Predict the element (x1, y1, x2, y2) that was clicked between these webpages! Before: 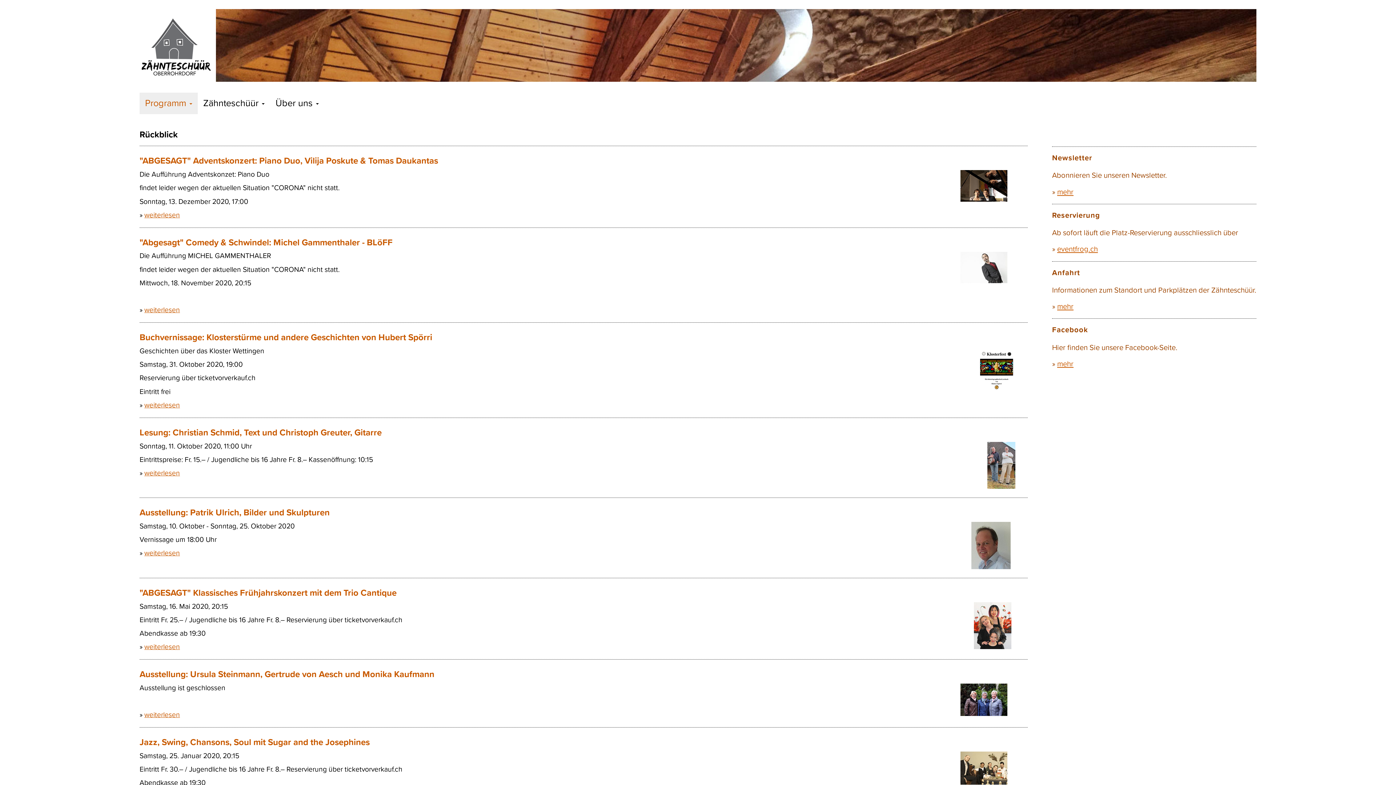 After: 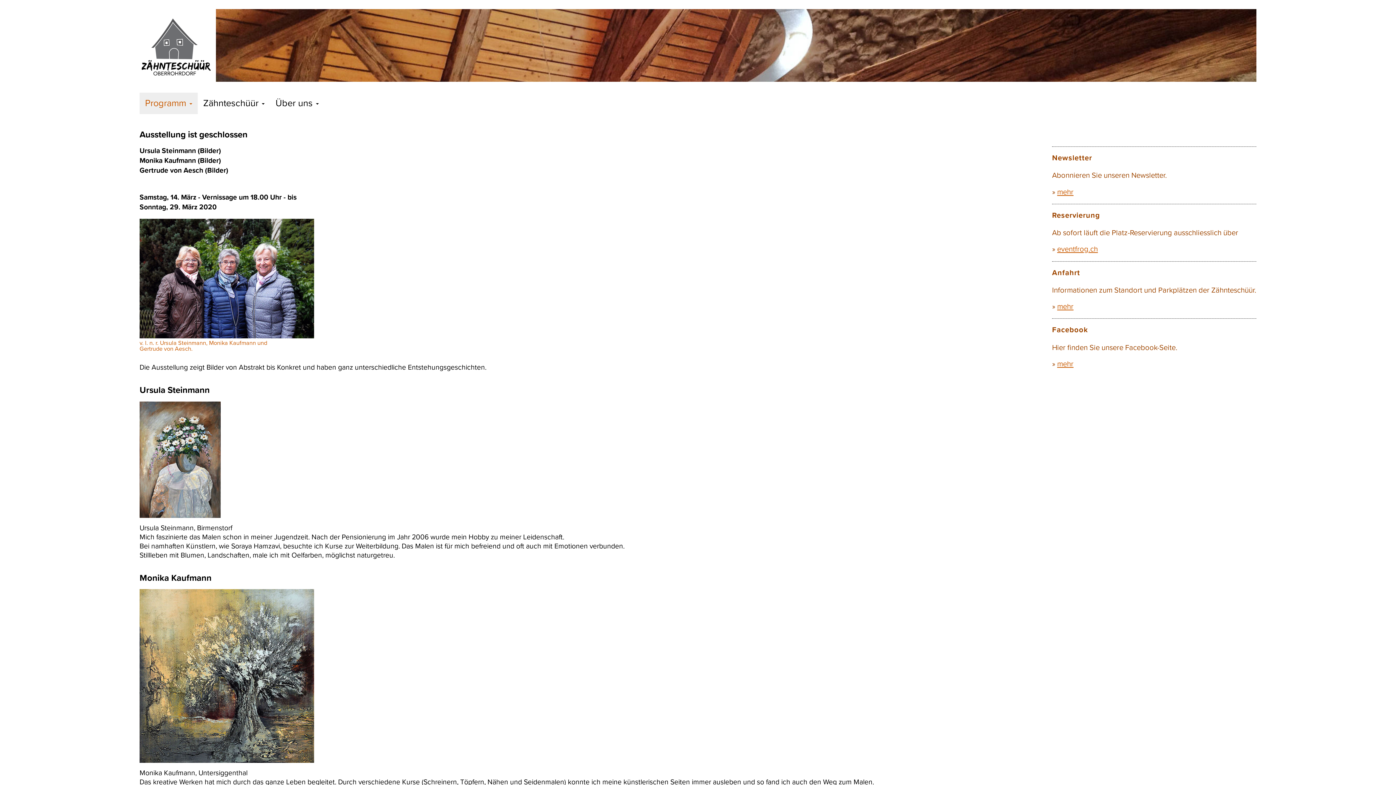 Action: label: Ausstellung: Ursula Steinmann, Gertrude von Aesch und Monika Kaufmann bbox: (139, 669, 434, 680)